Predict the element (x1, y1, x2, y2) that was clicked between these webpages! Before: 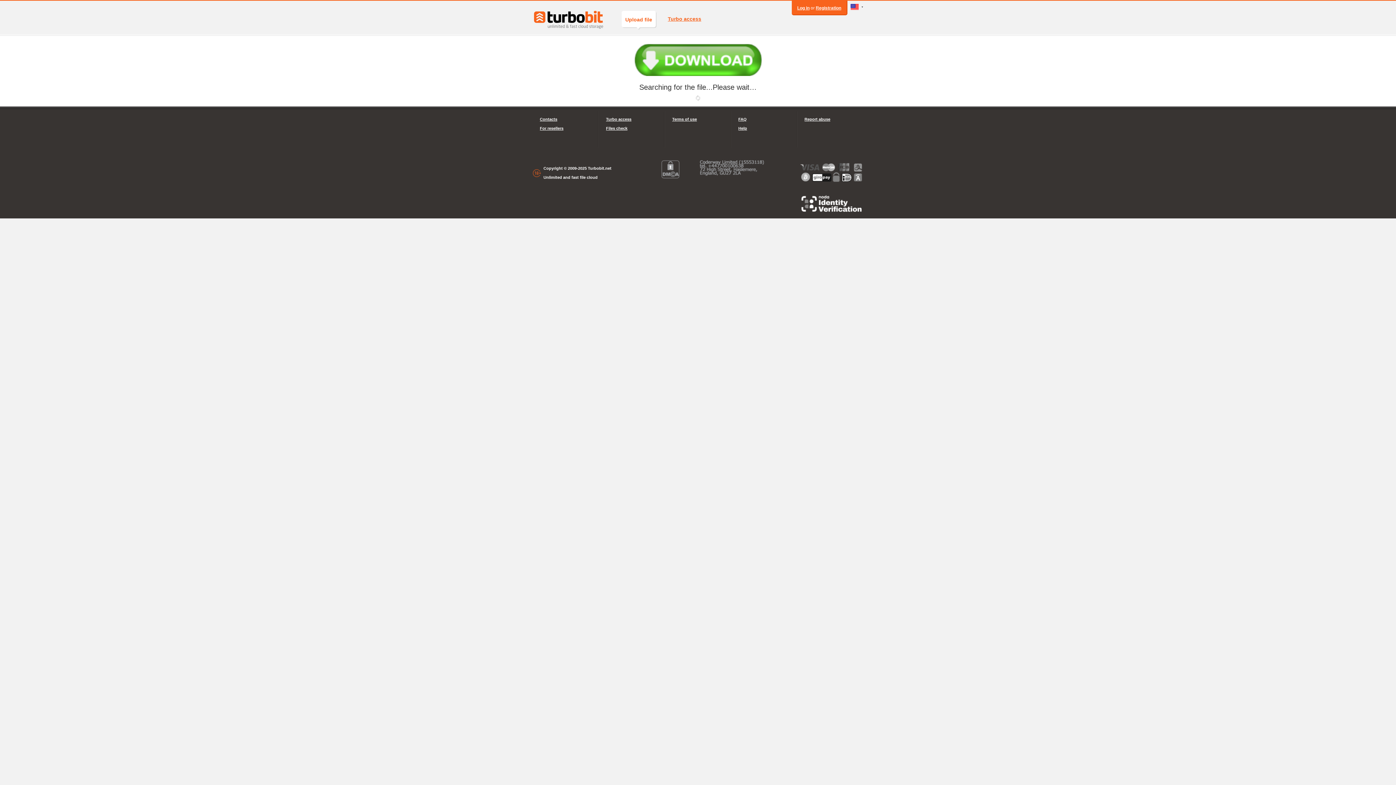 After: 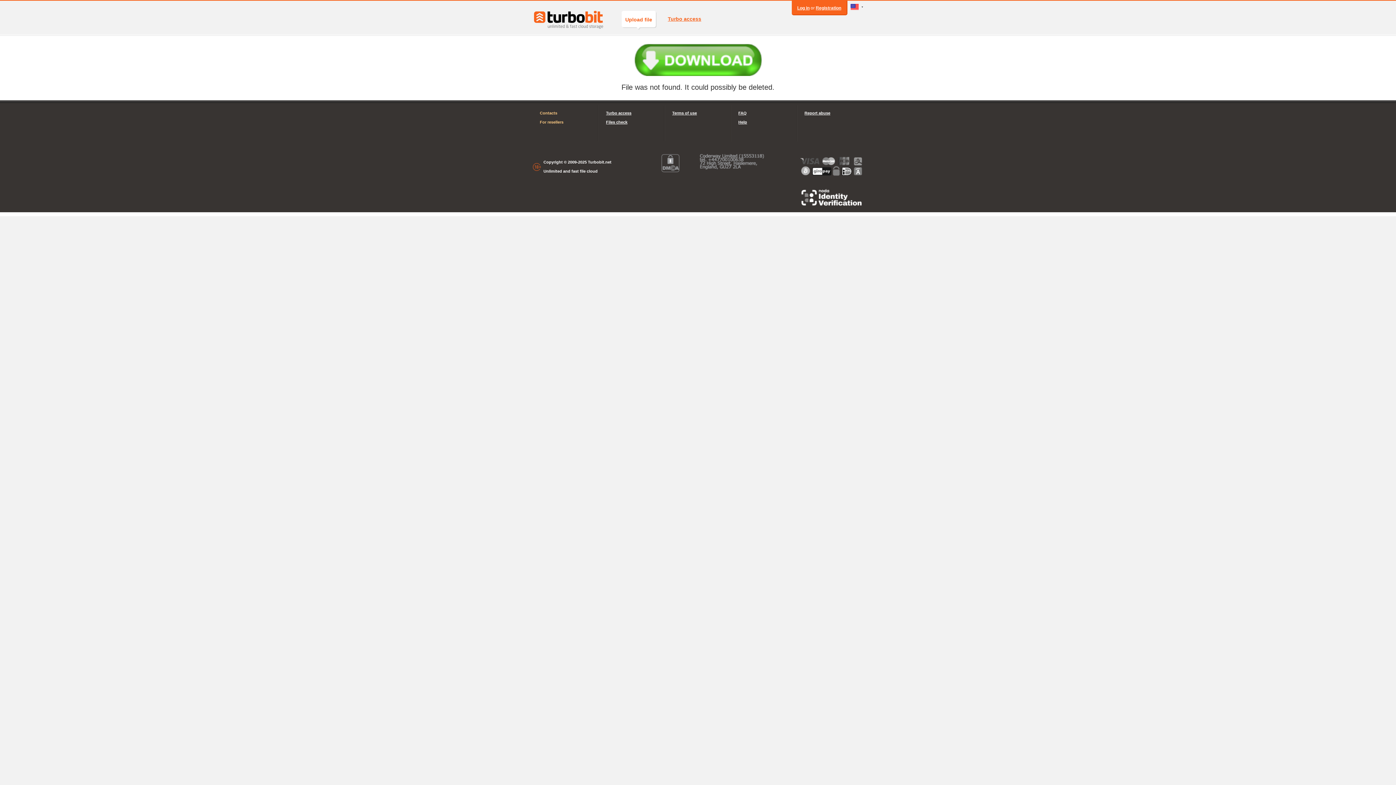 Action: label: Contacts bbox: (540, 114, 591, 124)